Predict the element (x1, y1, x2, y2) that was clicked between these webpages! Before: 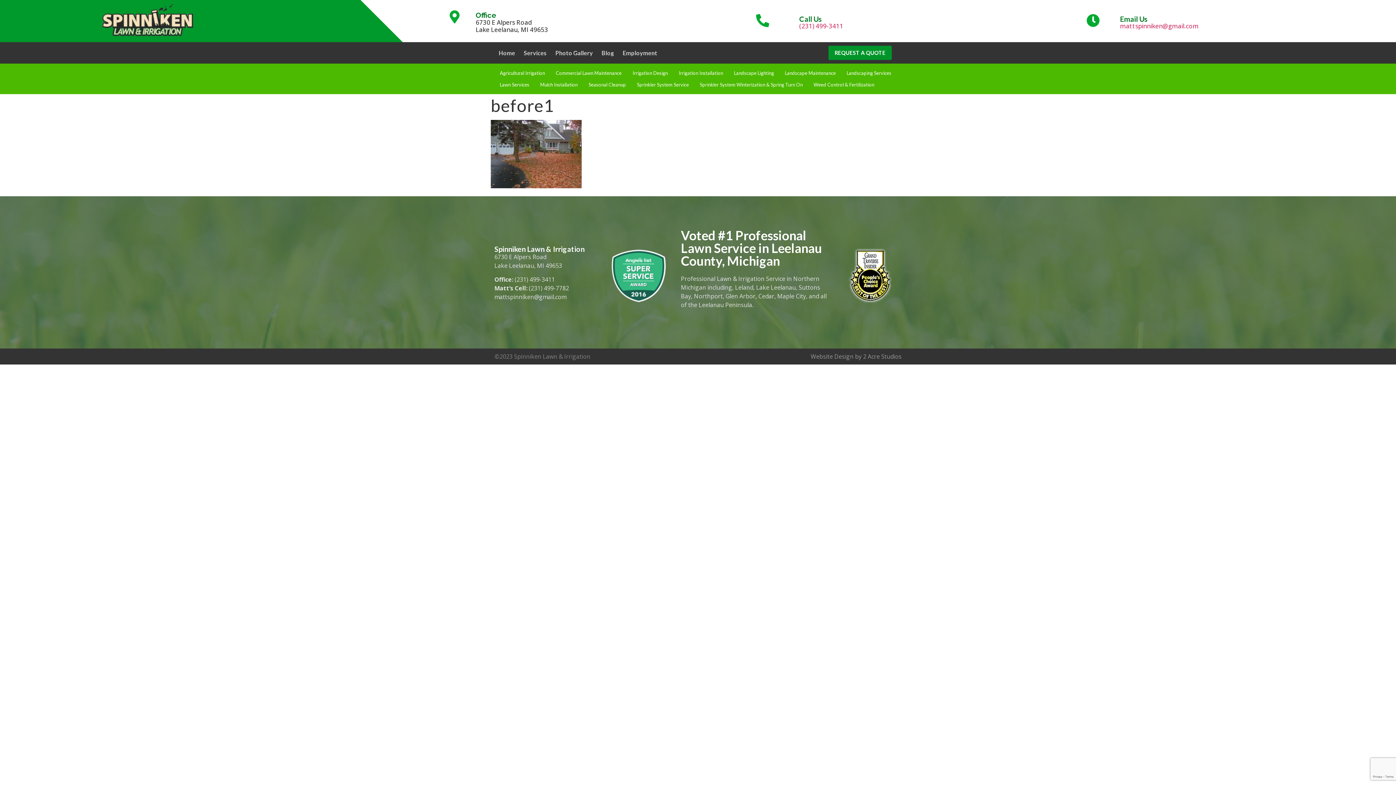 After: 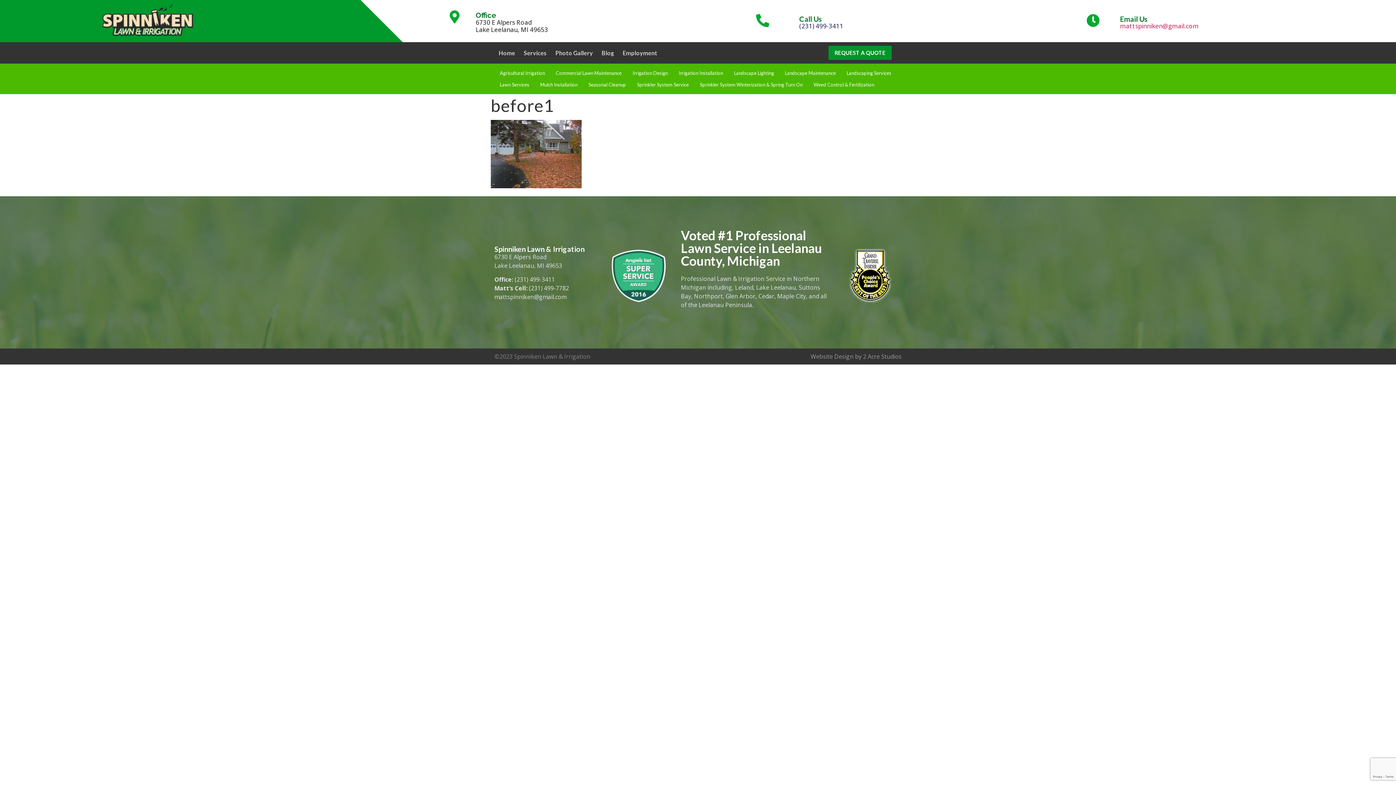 Action: label: (231) 499-3411 bbox: (799, 21, 843, 30)